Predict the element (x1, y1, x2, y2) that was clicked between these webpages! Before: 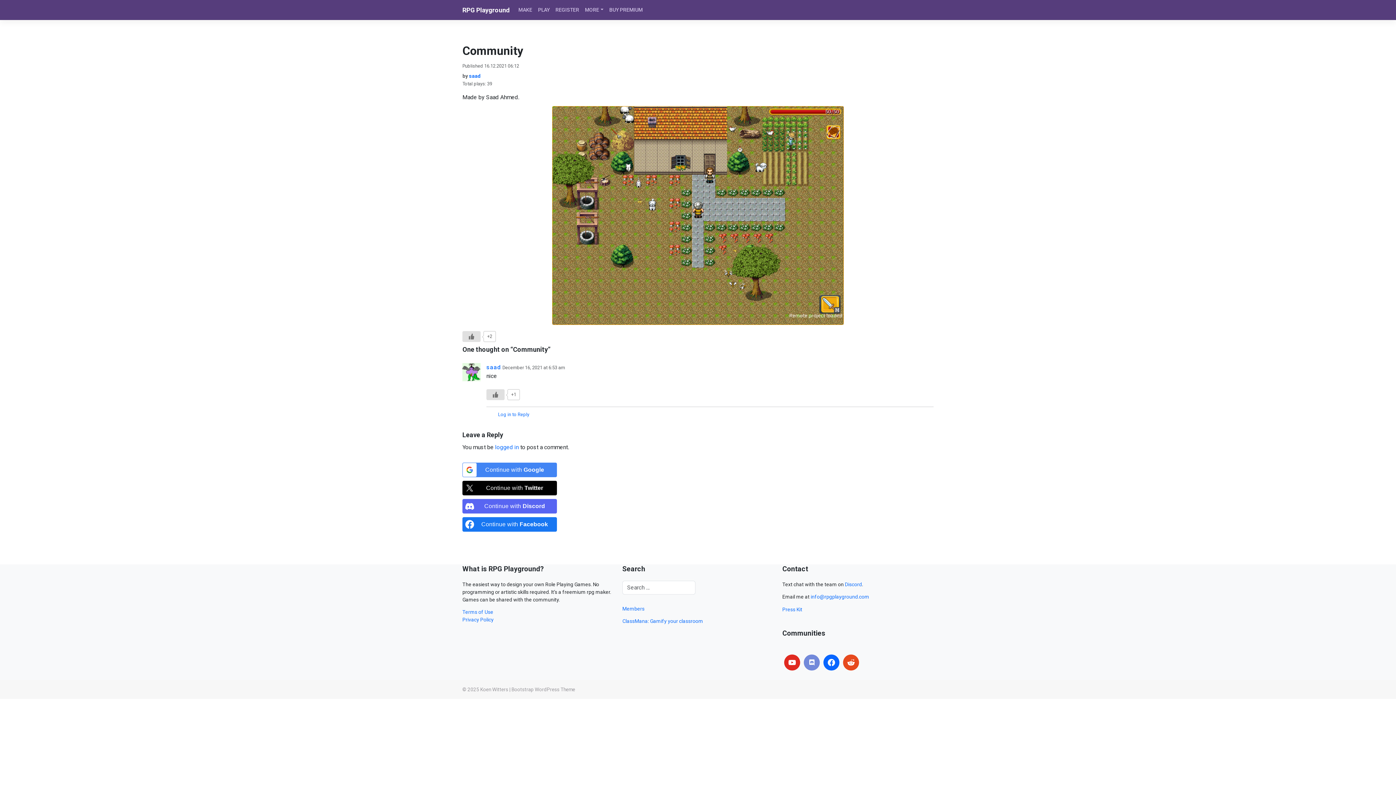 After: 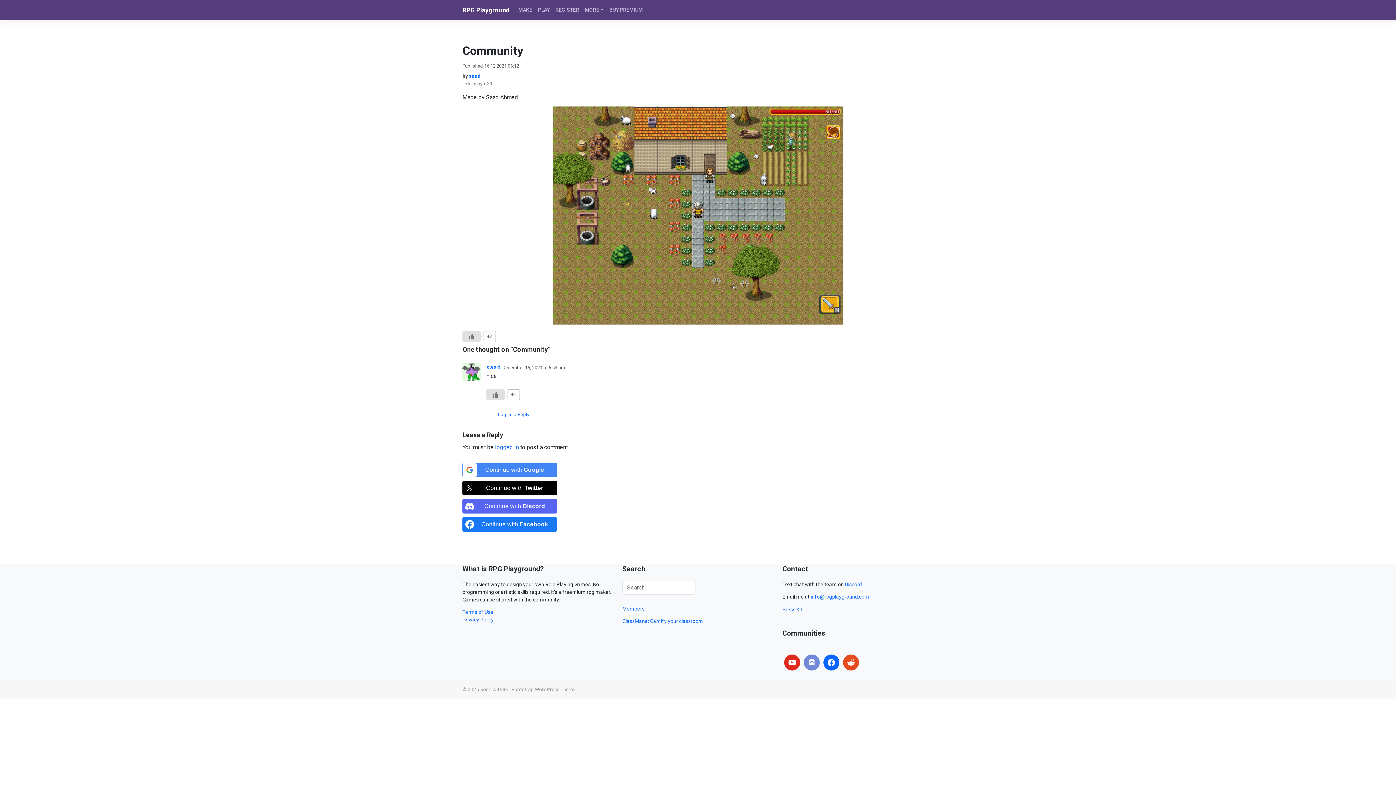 Action: bbox: (502, 365, 565, 370) label: December 16, 2021 at 6:53 am